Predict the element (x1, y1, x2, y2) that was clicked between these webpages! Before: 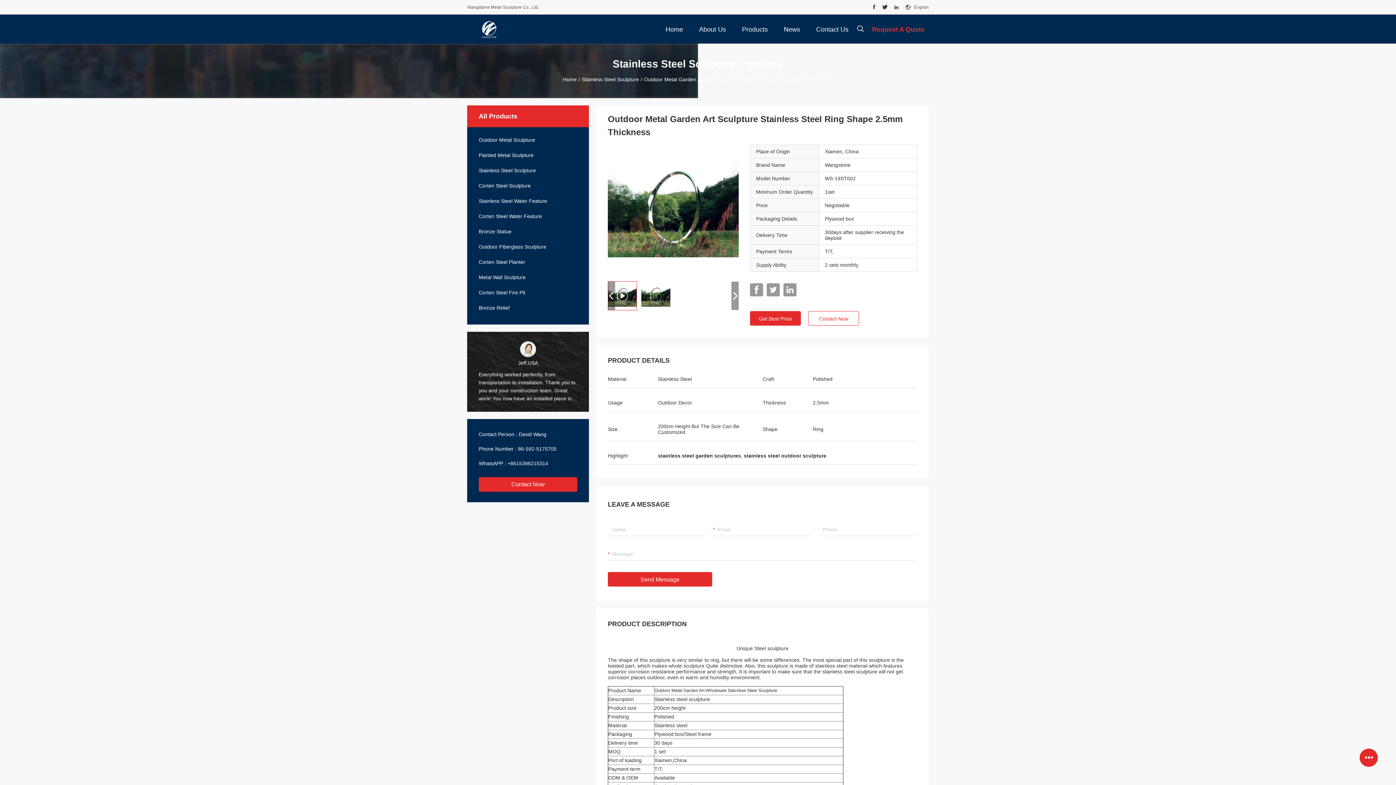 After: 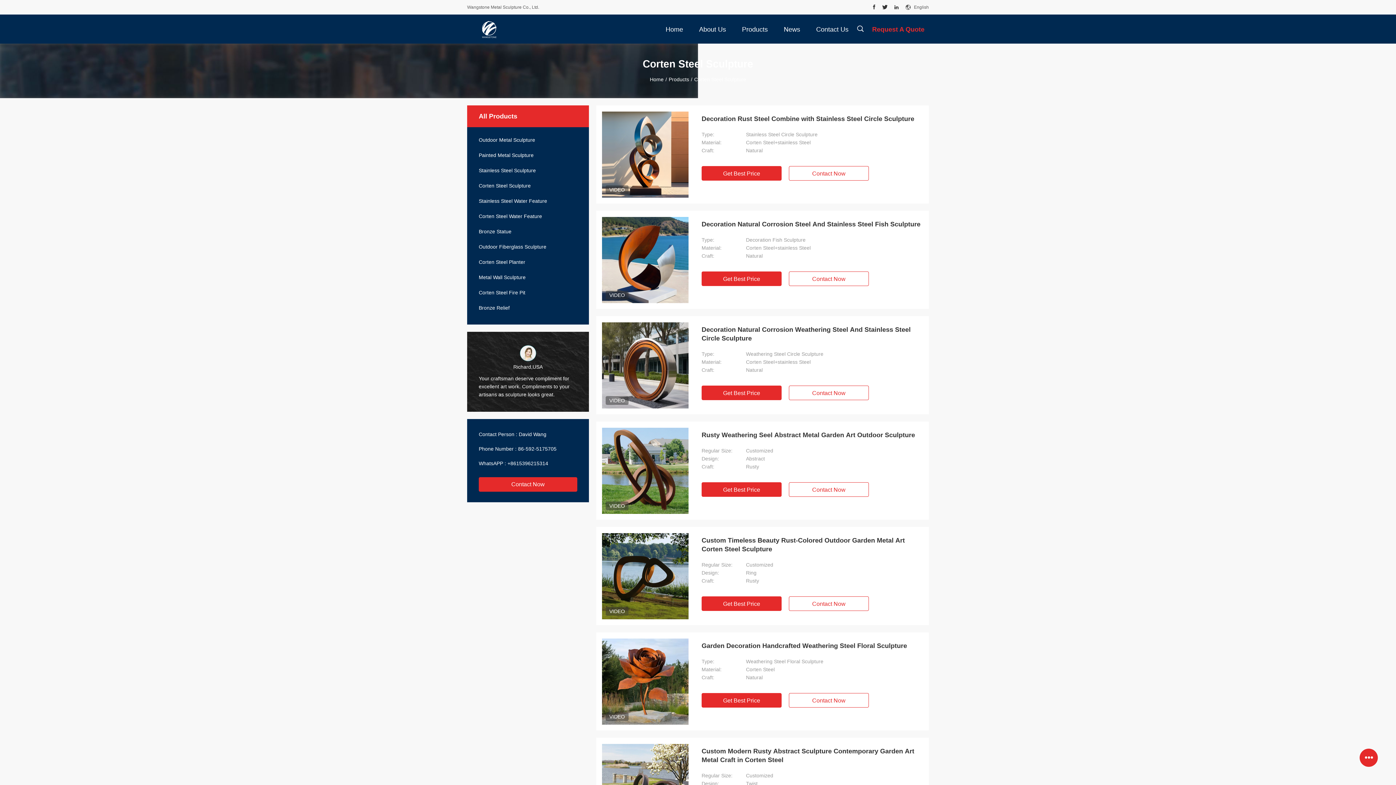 Action: label: Corten Steel Sculpture bbox: (467, 182, 589, 189)